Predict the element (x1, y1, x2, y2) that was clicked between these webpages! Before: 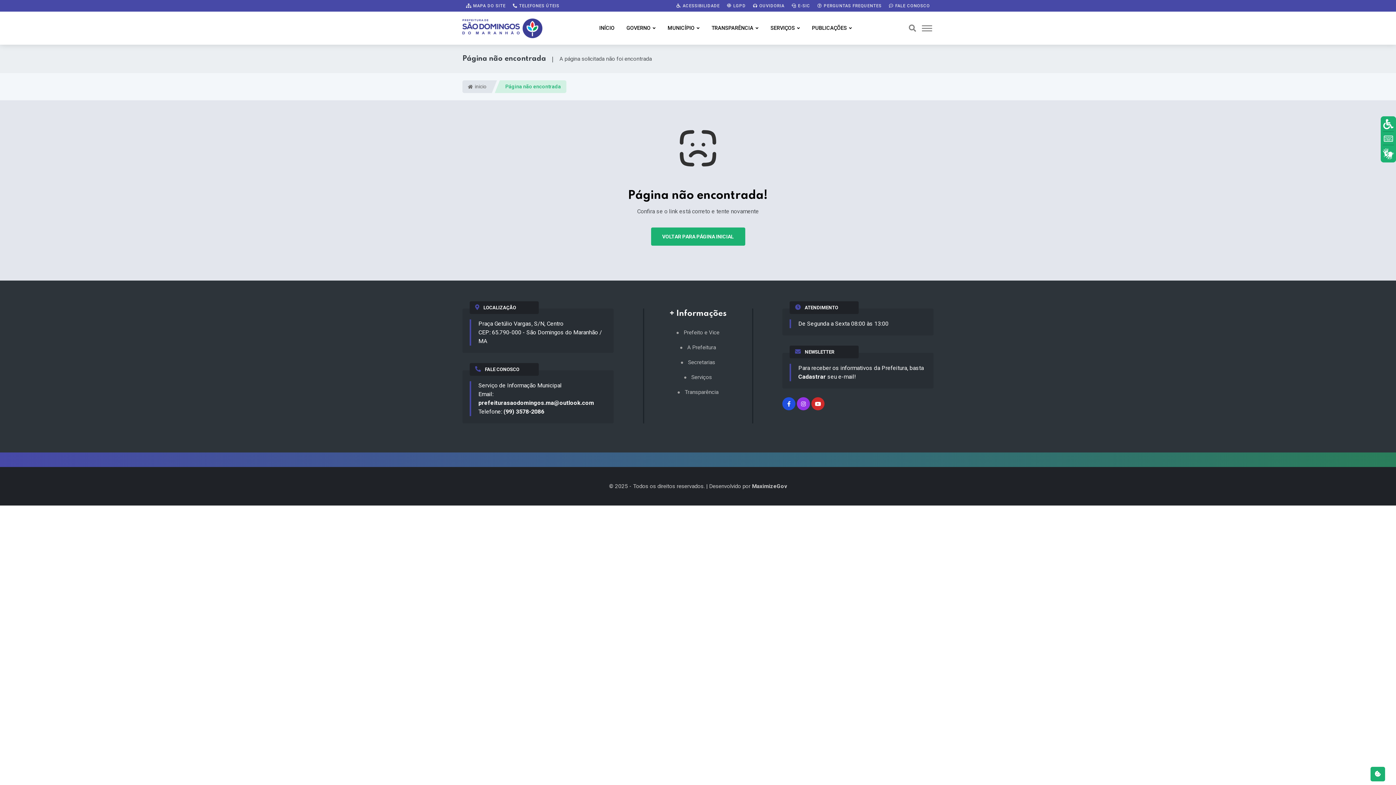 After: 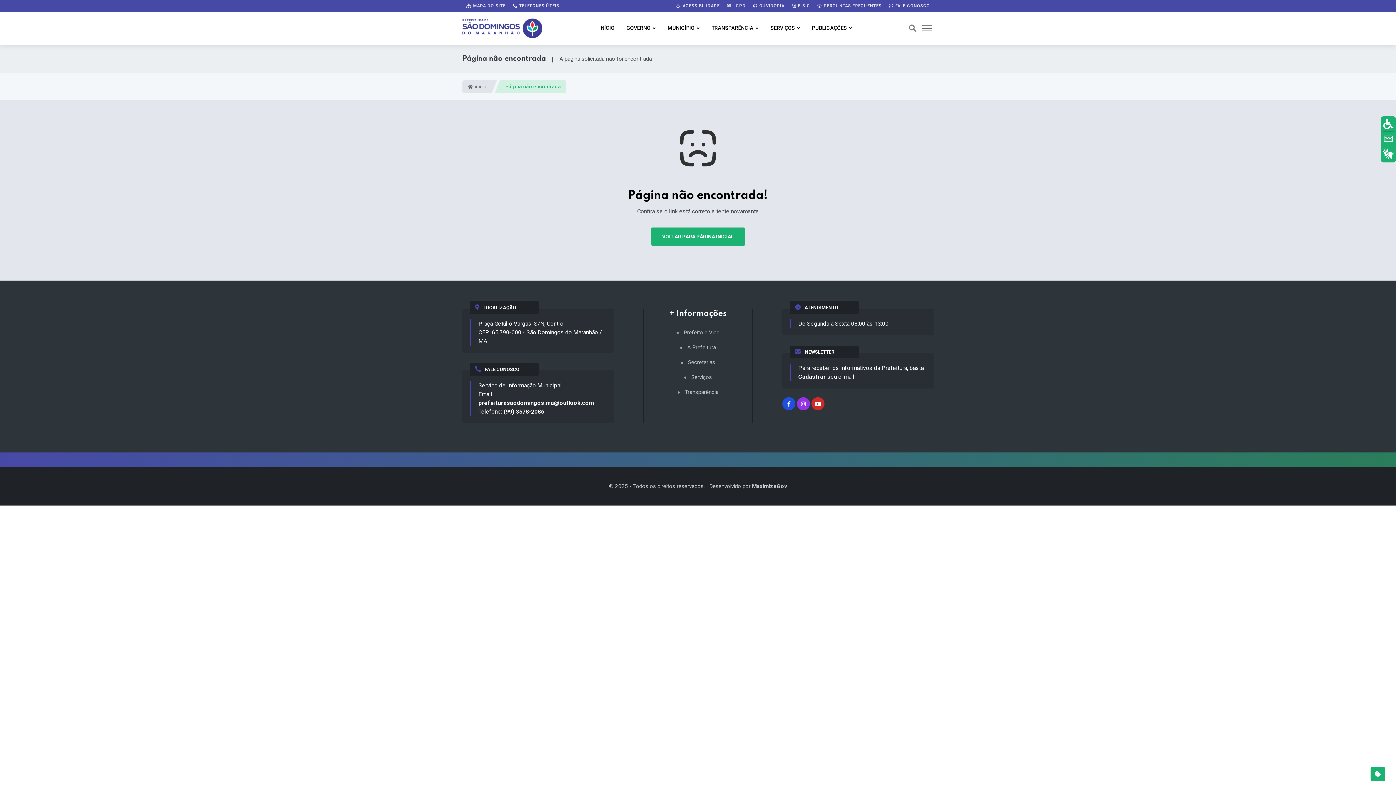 Action: bbox: (811, 397, 824, 410)